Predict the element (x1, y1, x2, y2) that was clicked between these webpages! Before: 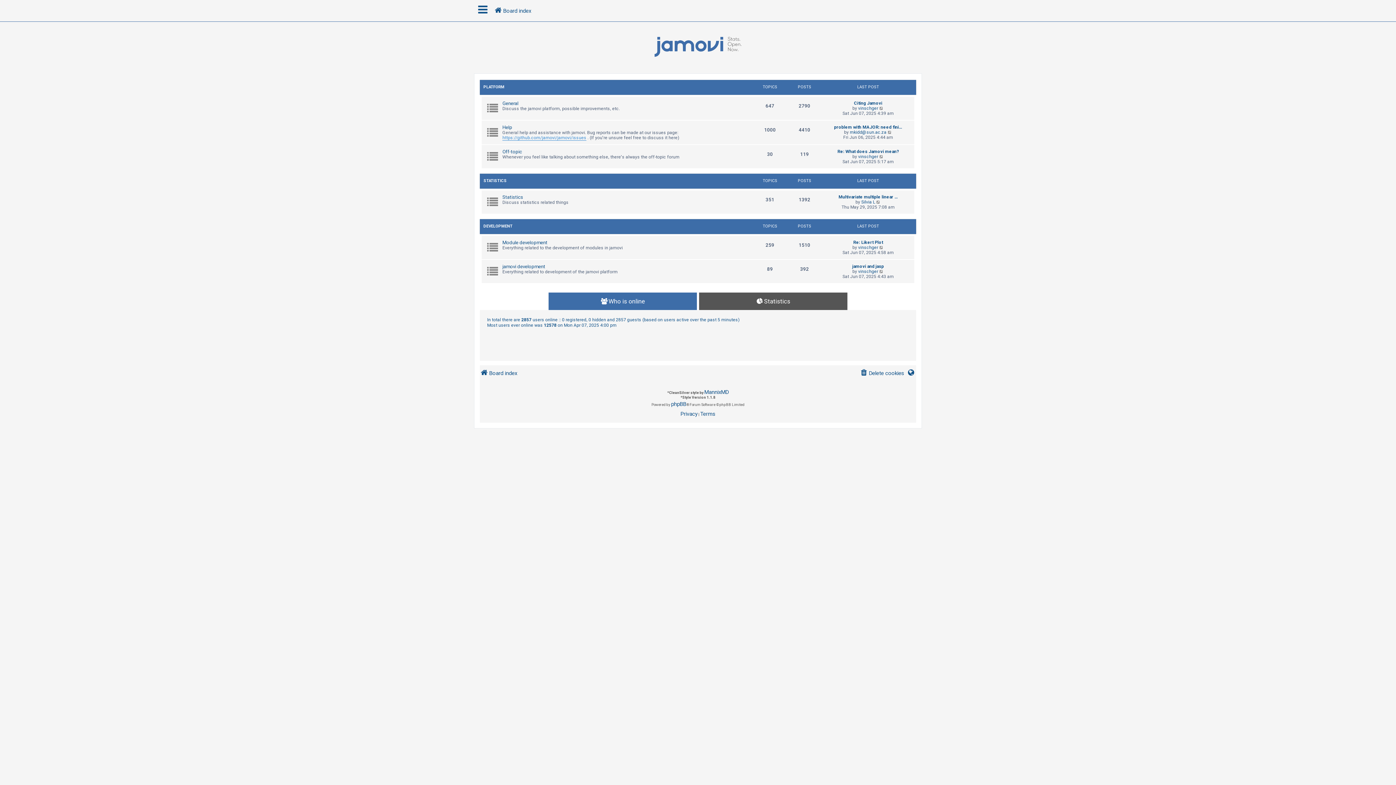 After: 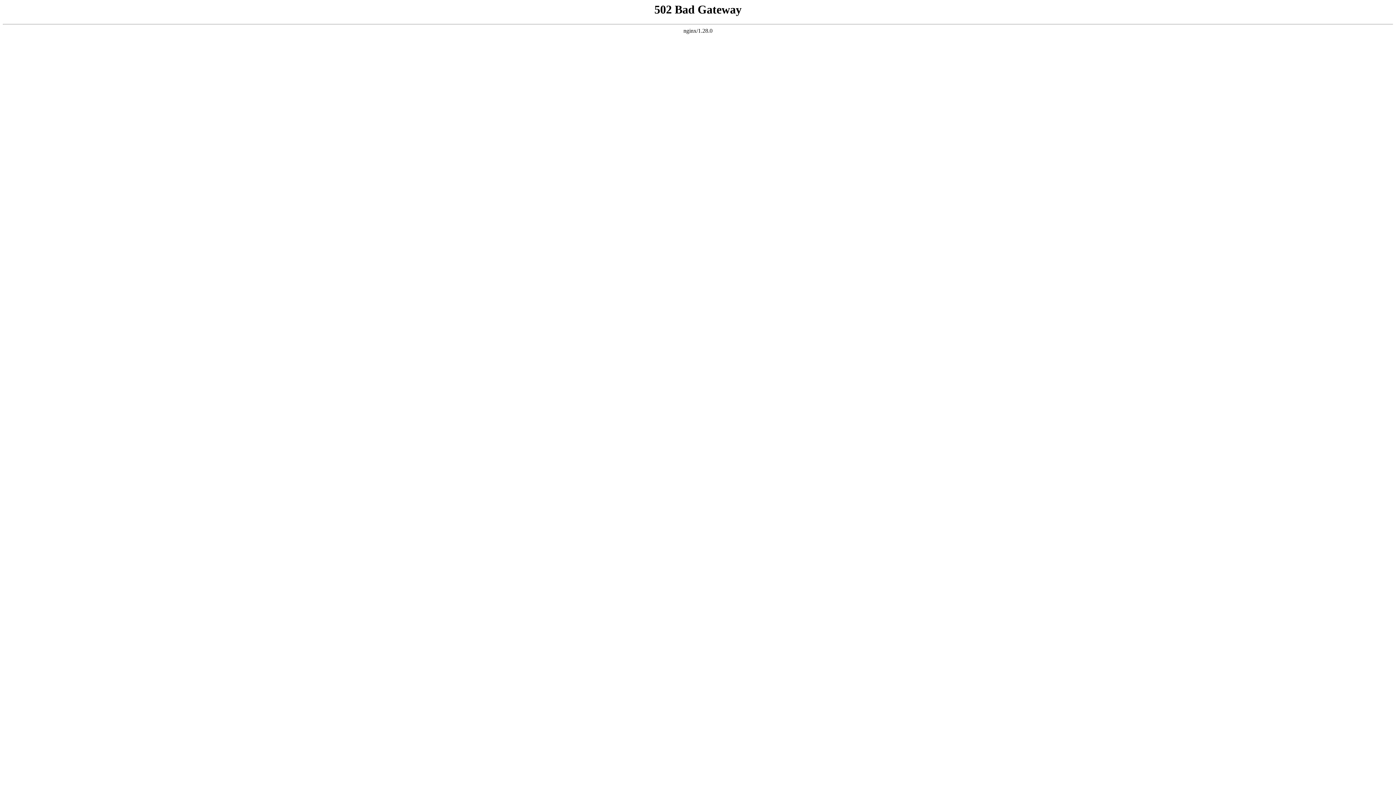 Action: label: View the latest post bbox: (879, 269, 884, 274)